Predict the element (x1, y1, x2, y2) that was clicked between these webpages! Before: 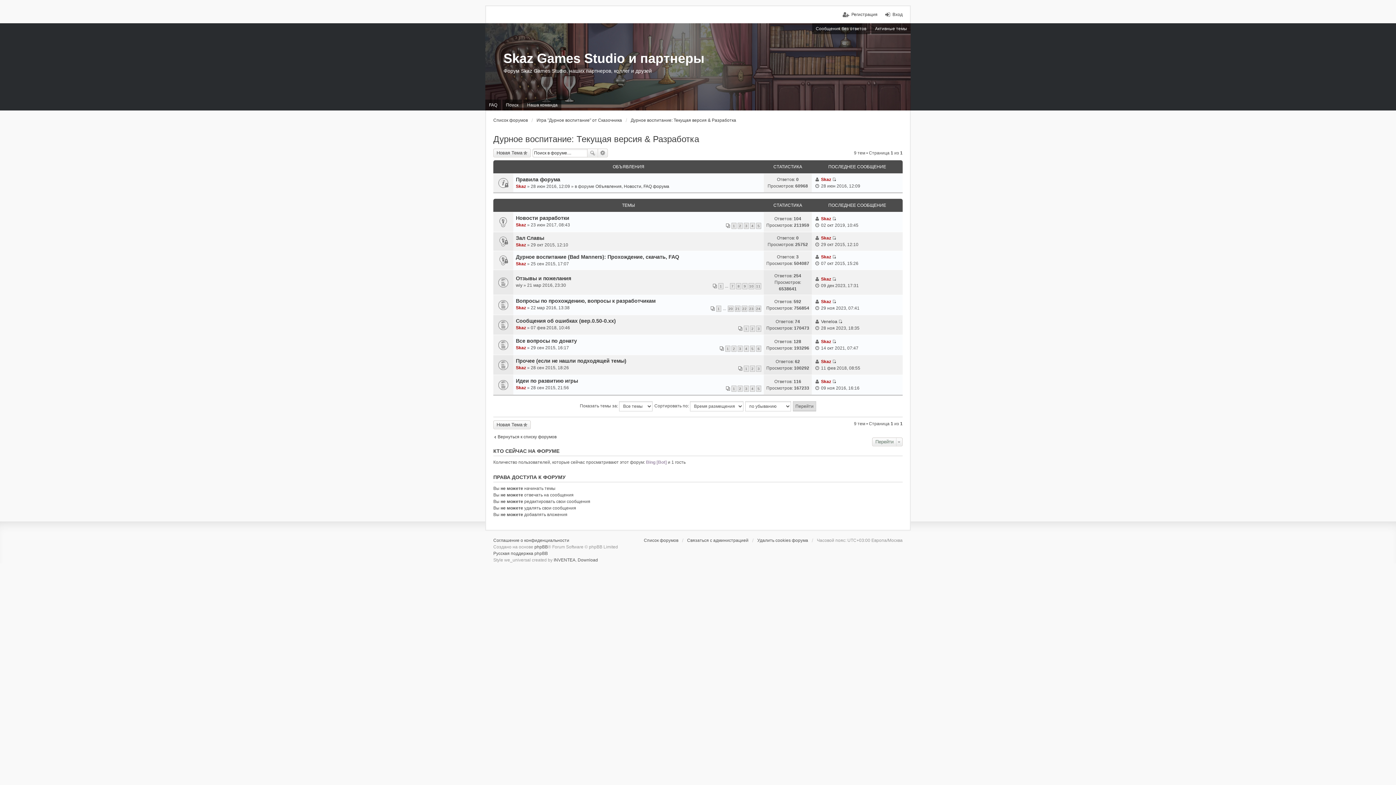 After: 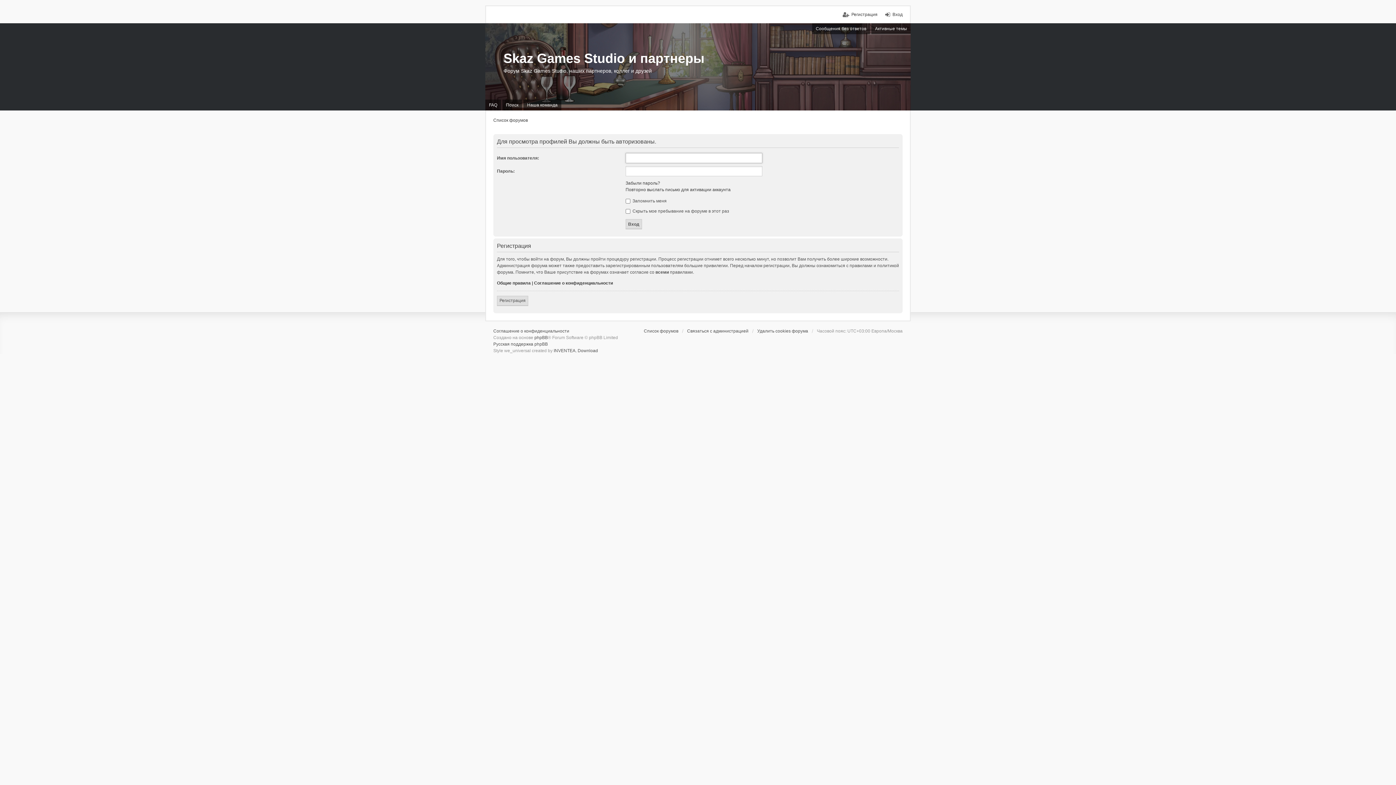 Action: bbox: (516, 385, 526, 390) label: Skaz